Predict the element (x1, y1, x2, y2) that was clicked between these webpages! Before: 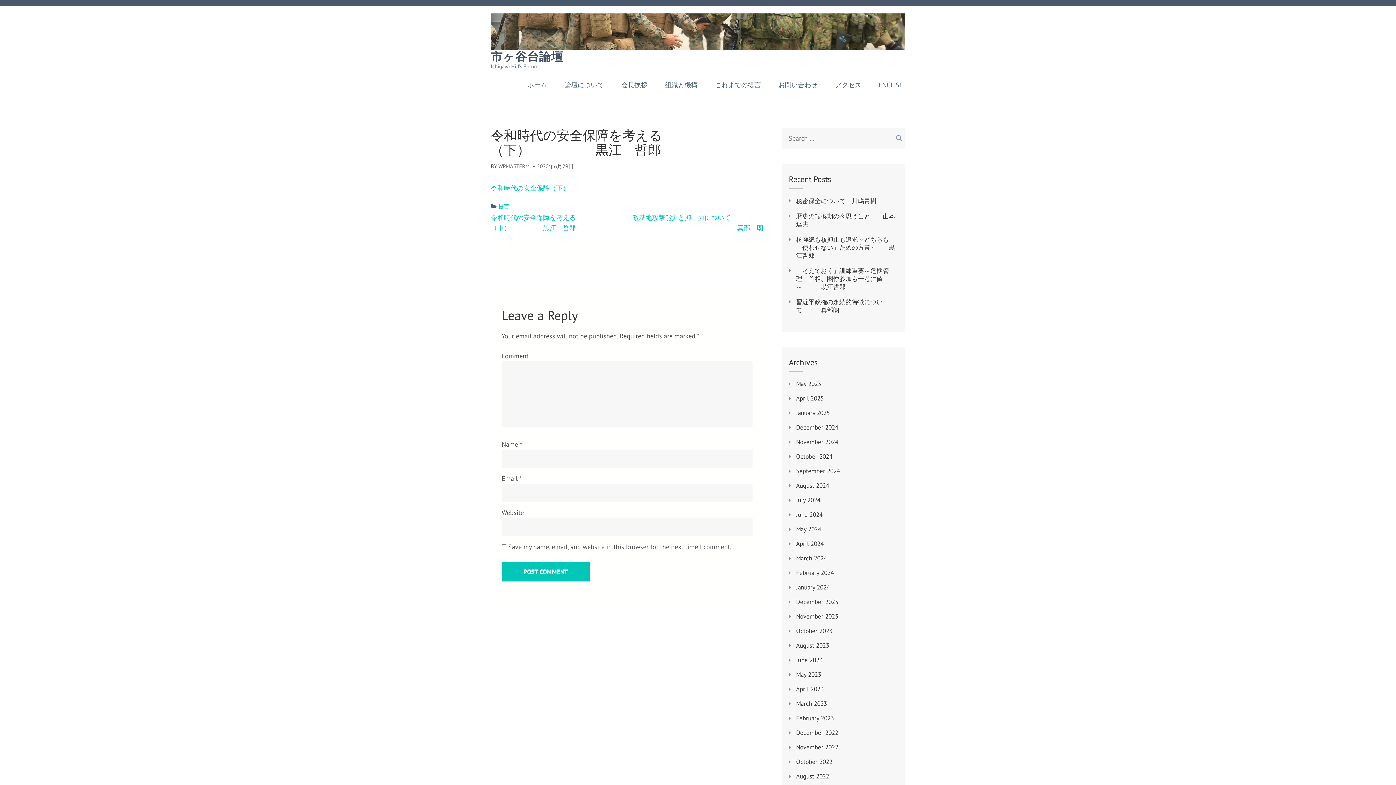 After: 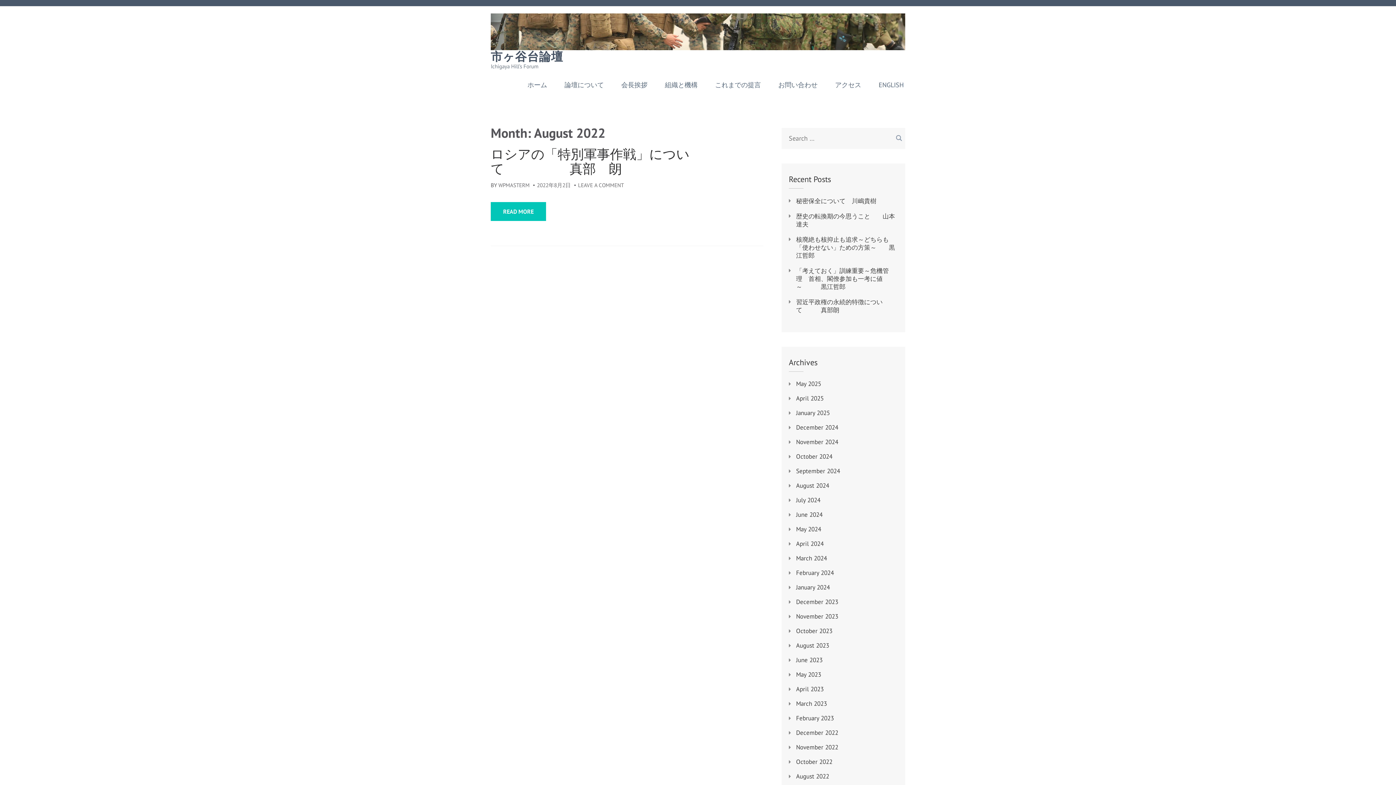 Action: bbox: (796, 773, 829, 780) label: August 2022